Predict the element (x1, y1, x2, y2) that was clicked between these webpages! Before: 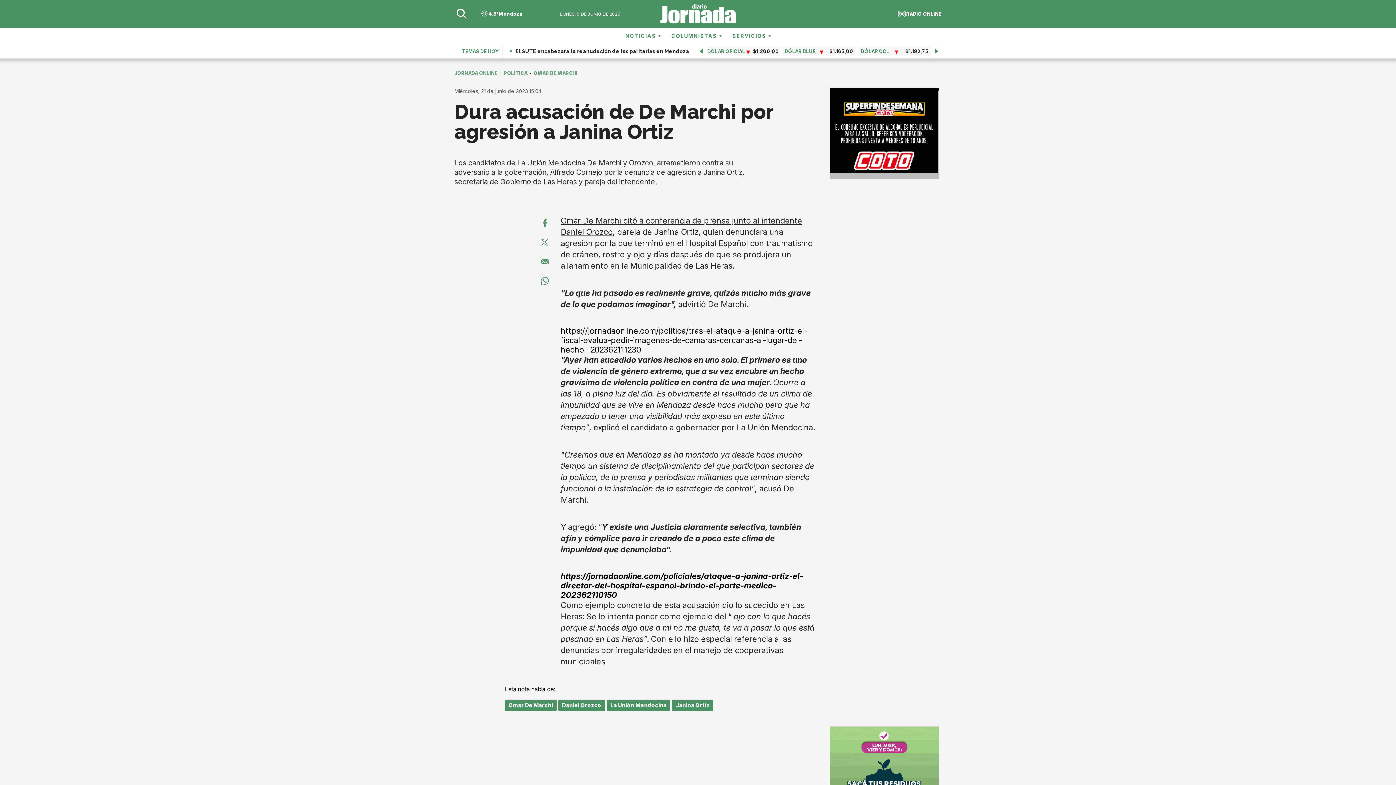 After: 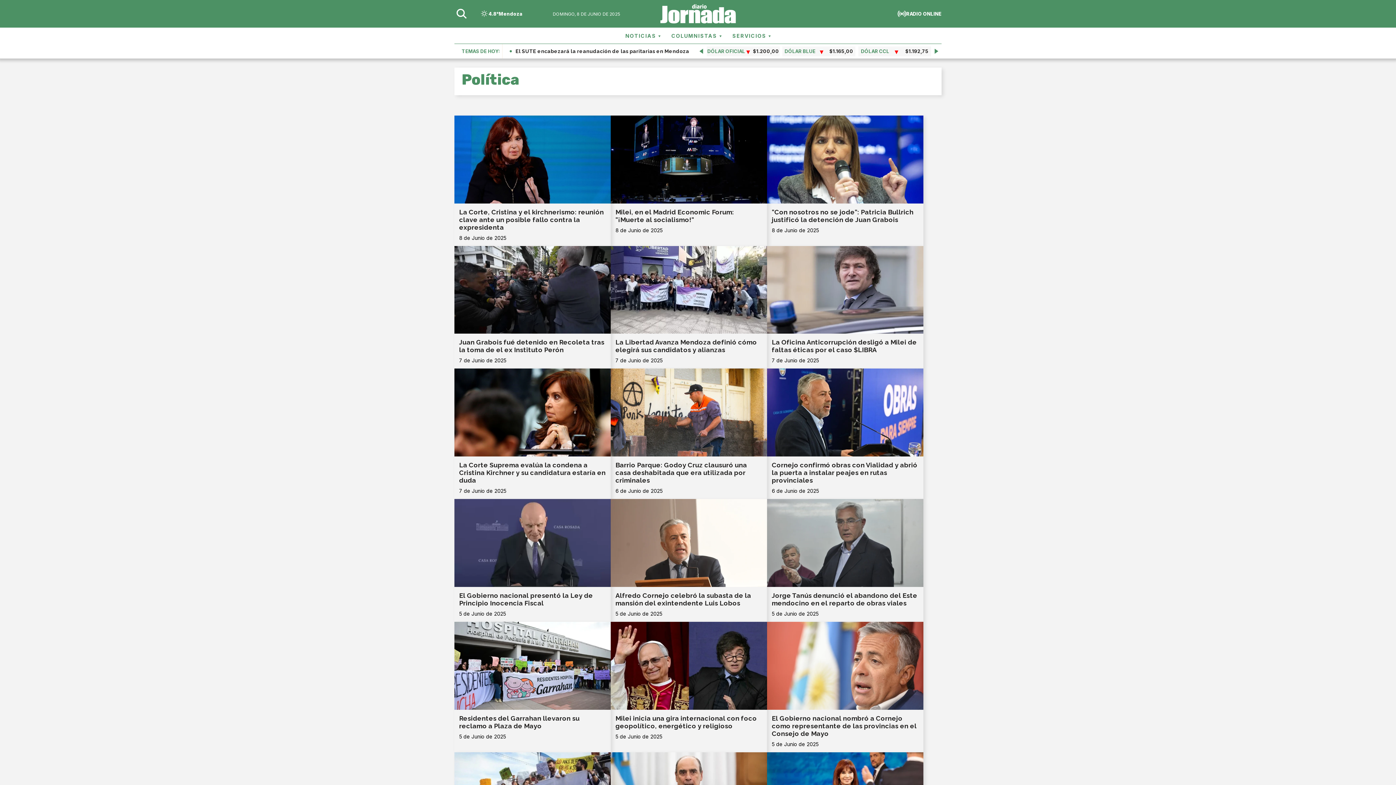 Action: label: POLÍTICA bbox: (504, 70, 527, 76)